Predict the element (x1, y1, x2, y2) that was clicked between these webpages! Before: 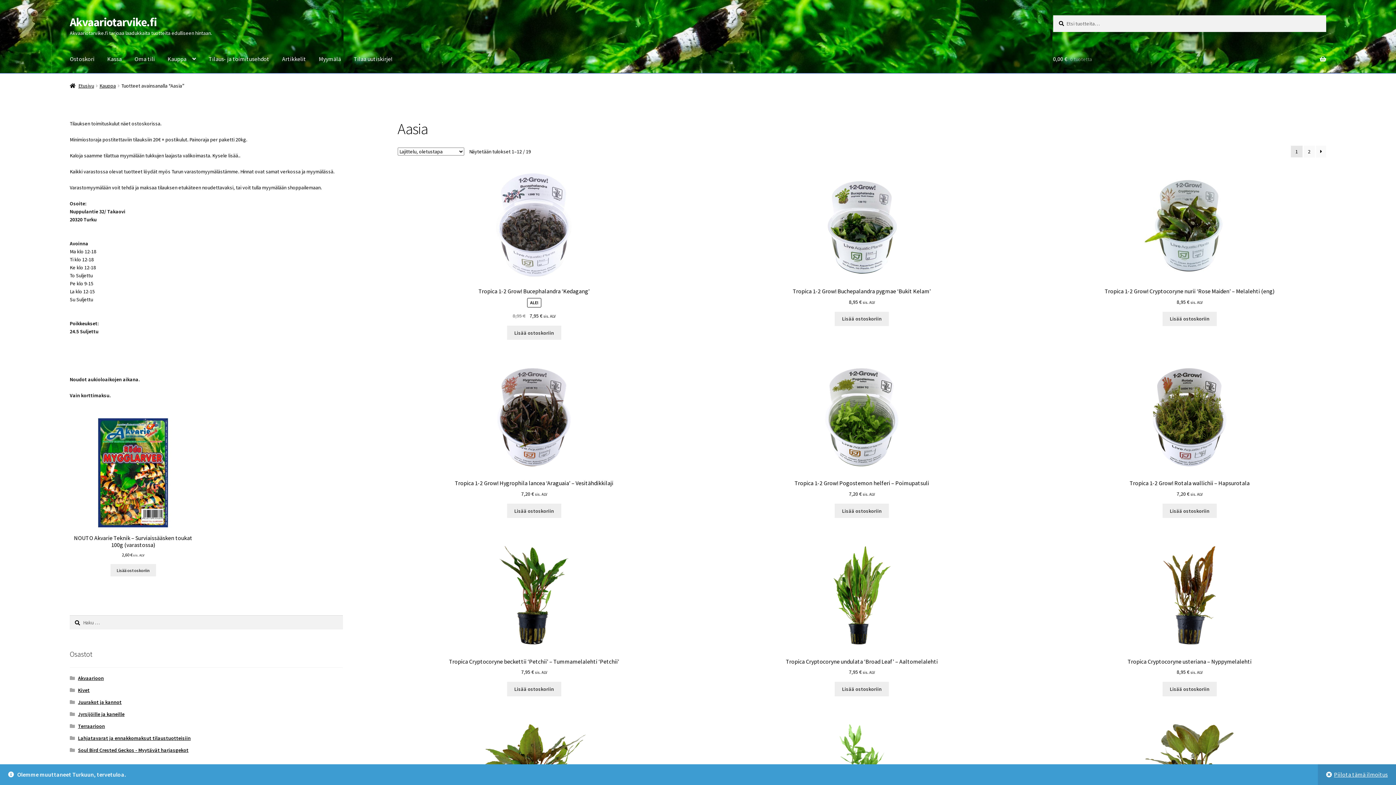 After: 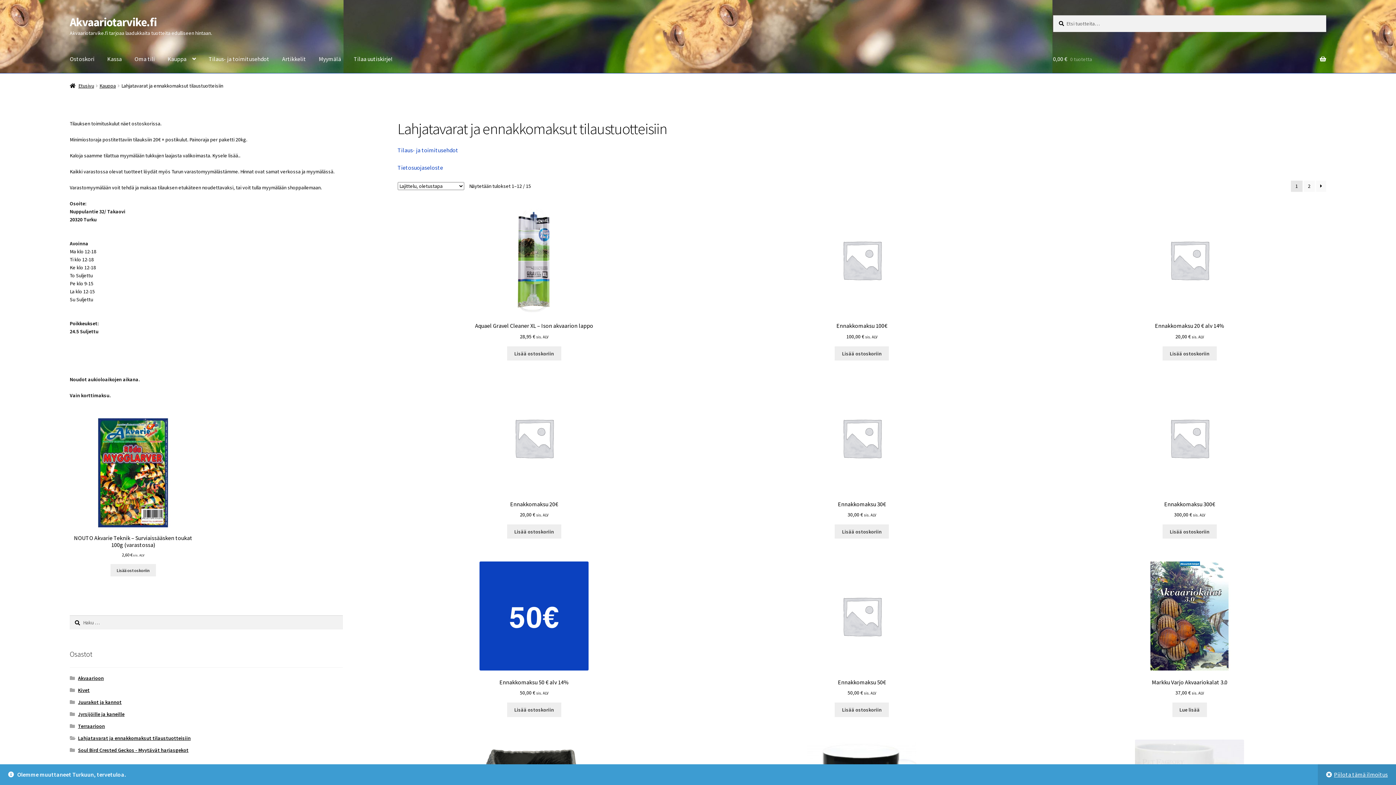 Action: label: Lahjatavarat ja ennakkomaksut tilaustuotteisiin bbox: (78, 735, 190, 741)